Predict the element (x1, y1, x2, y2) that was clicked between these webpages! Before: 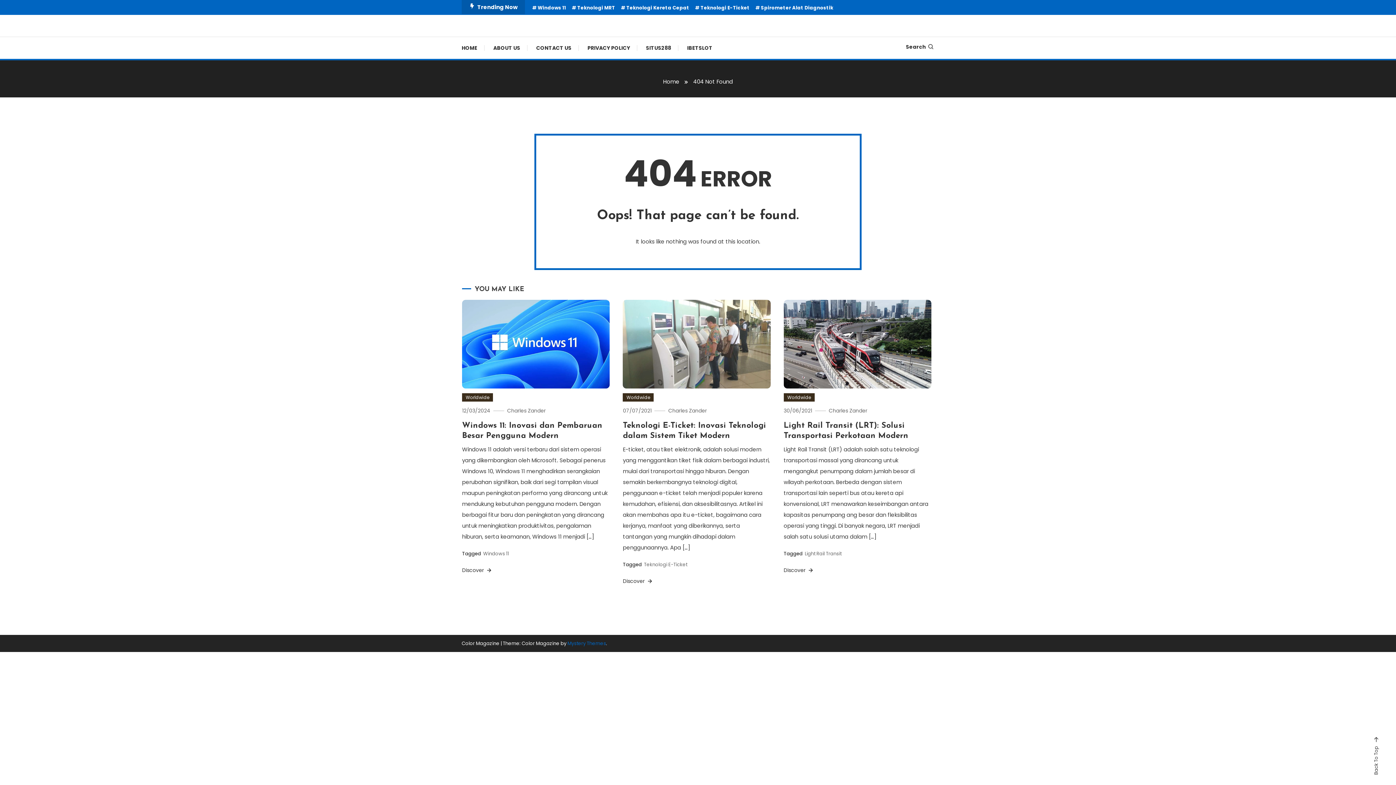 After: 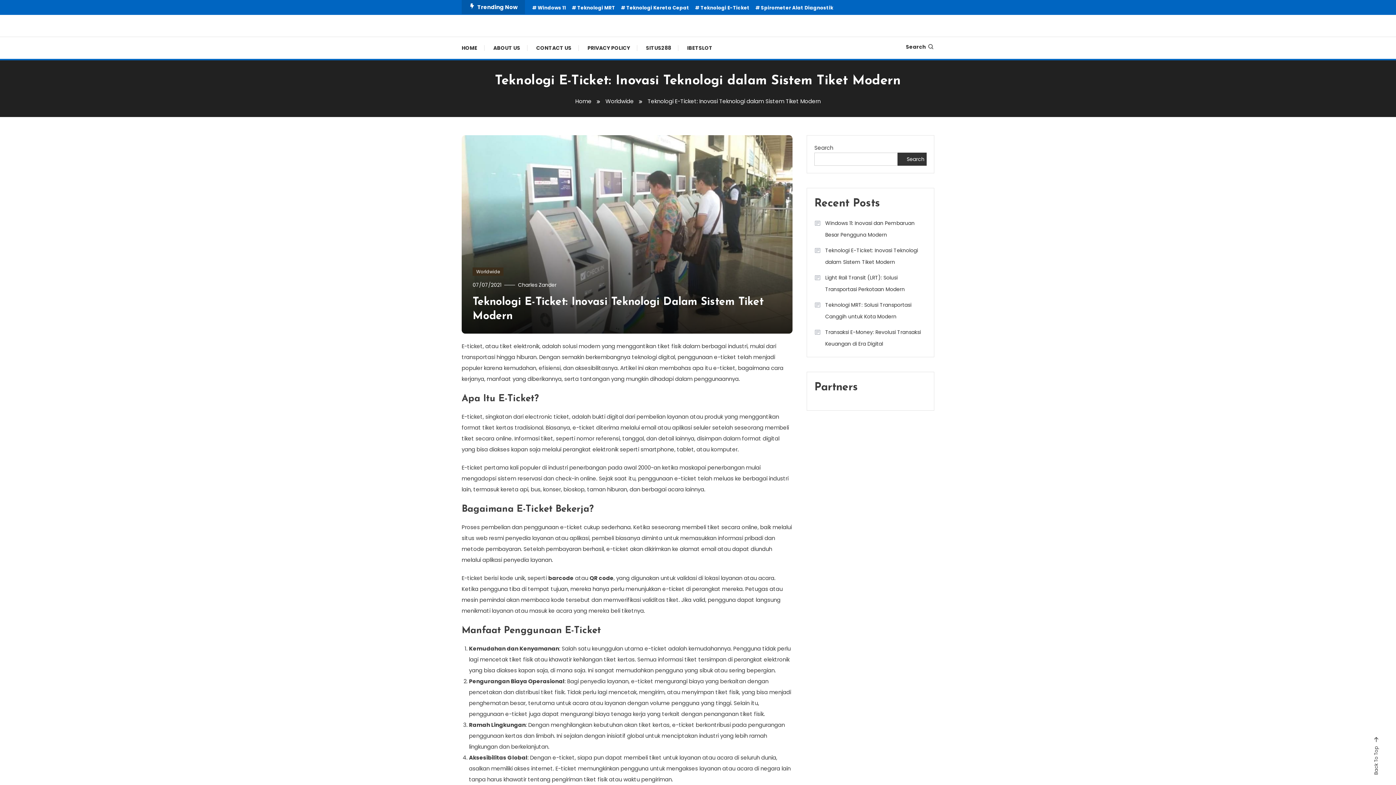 Action: bbox: (623, 300, 770, 388)